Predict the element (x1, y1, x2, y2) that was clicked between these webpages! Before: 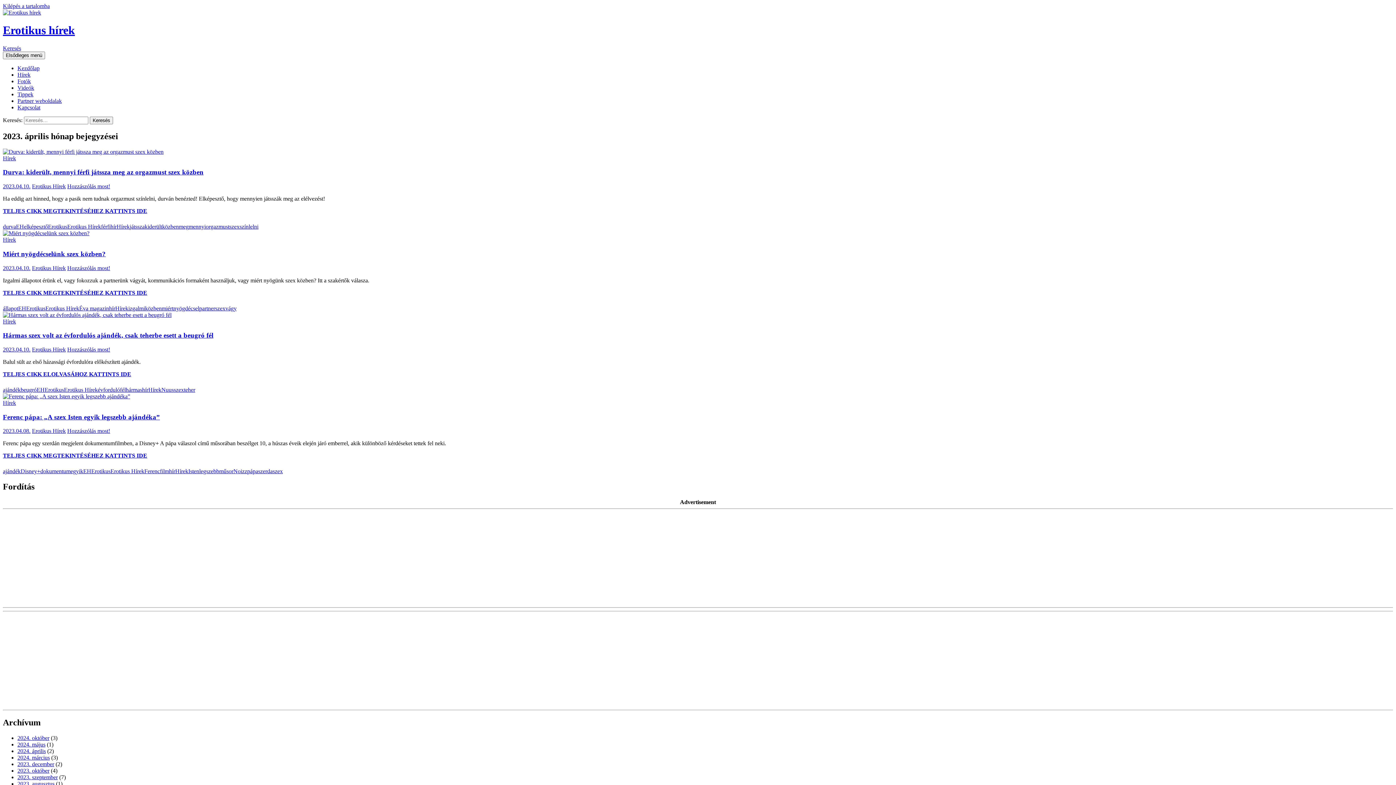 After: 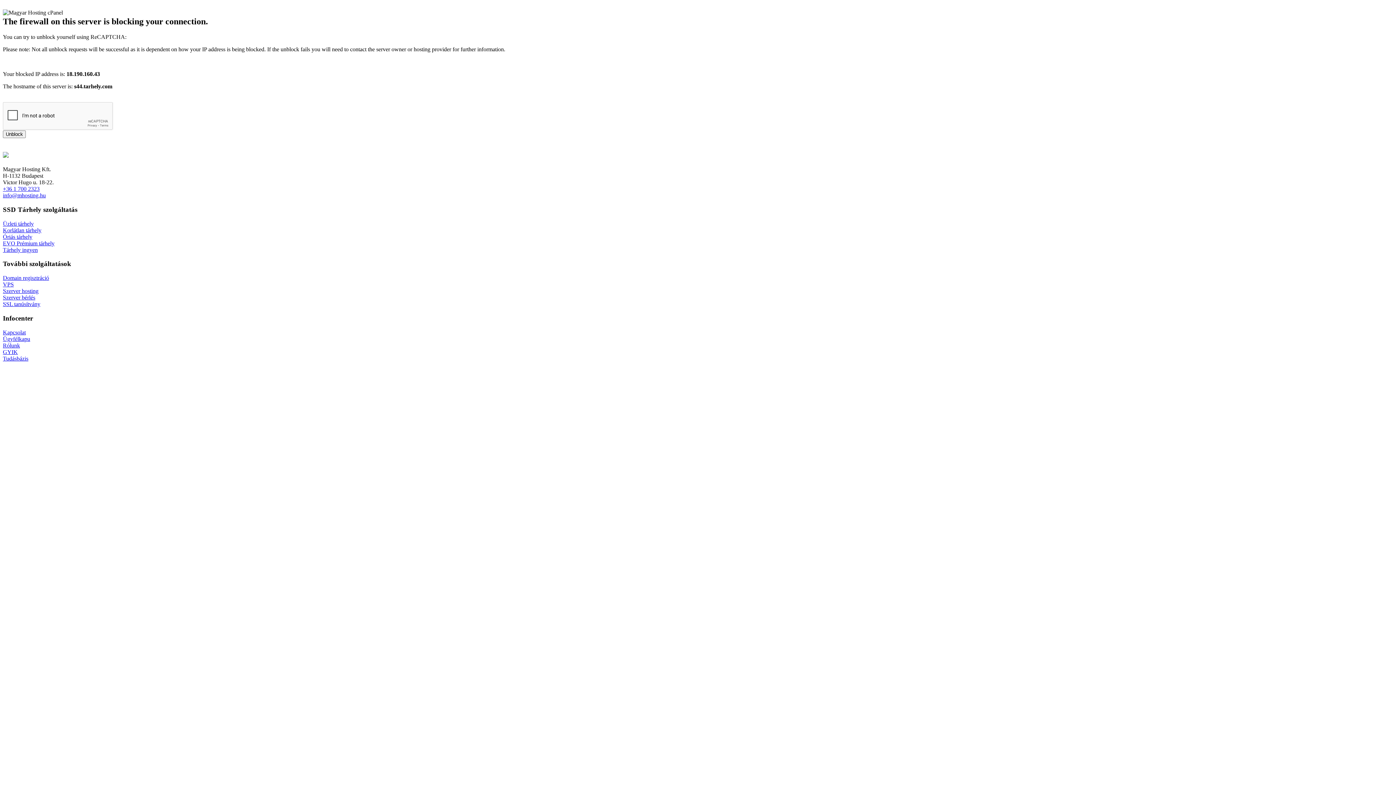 Action: label: Hírek bbox: (2, 400, 16, 406)